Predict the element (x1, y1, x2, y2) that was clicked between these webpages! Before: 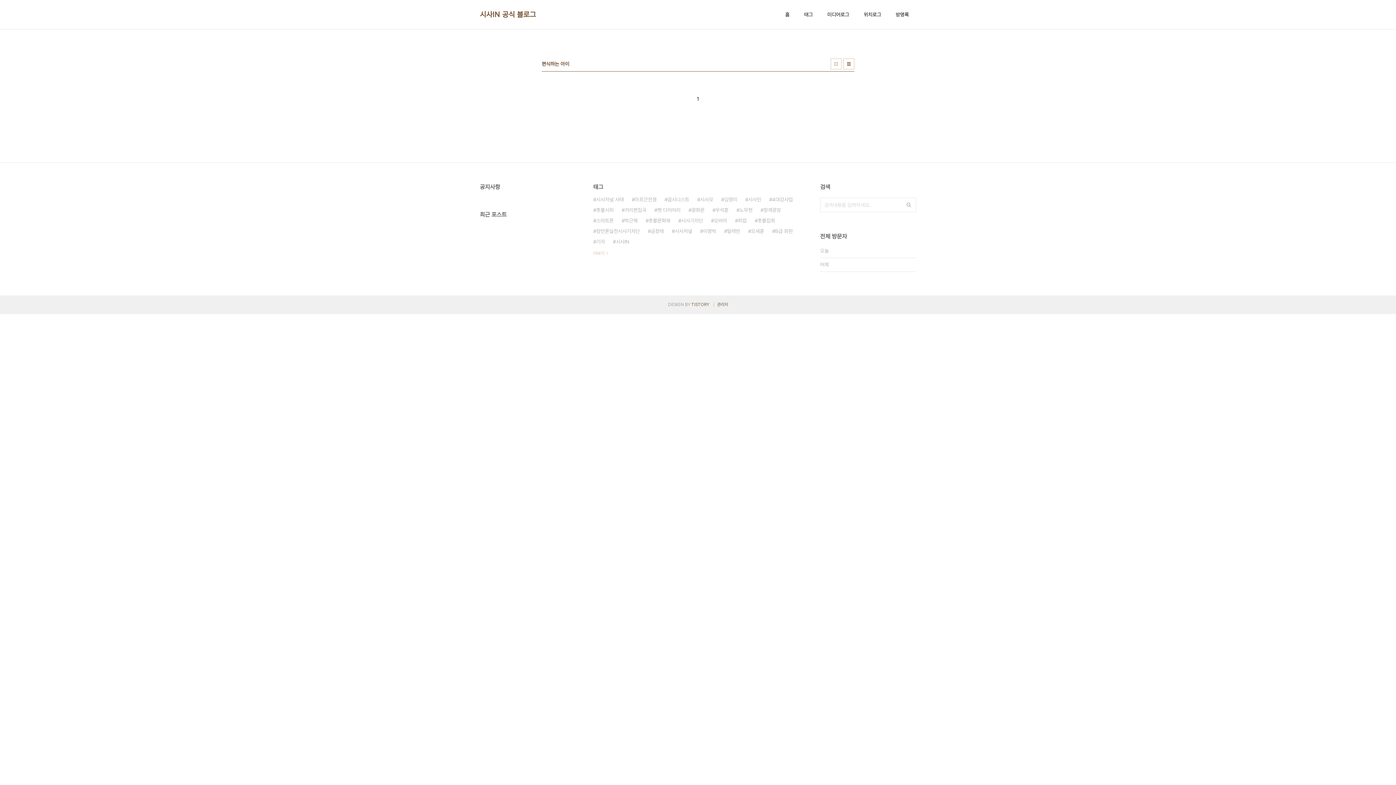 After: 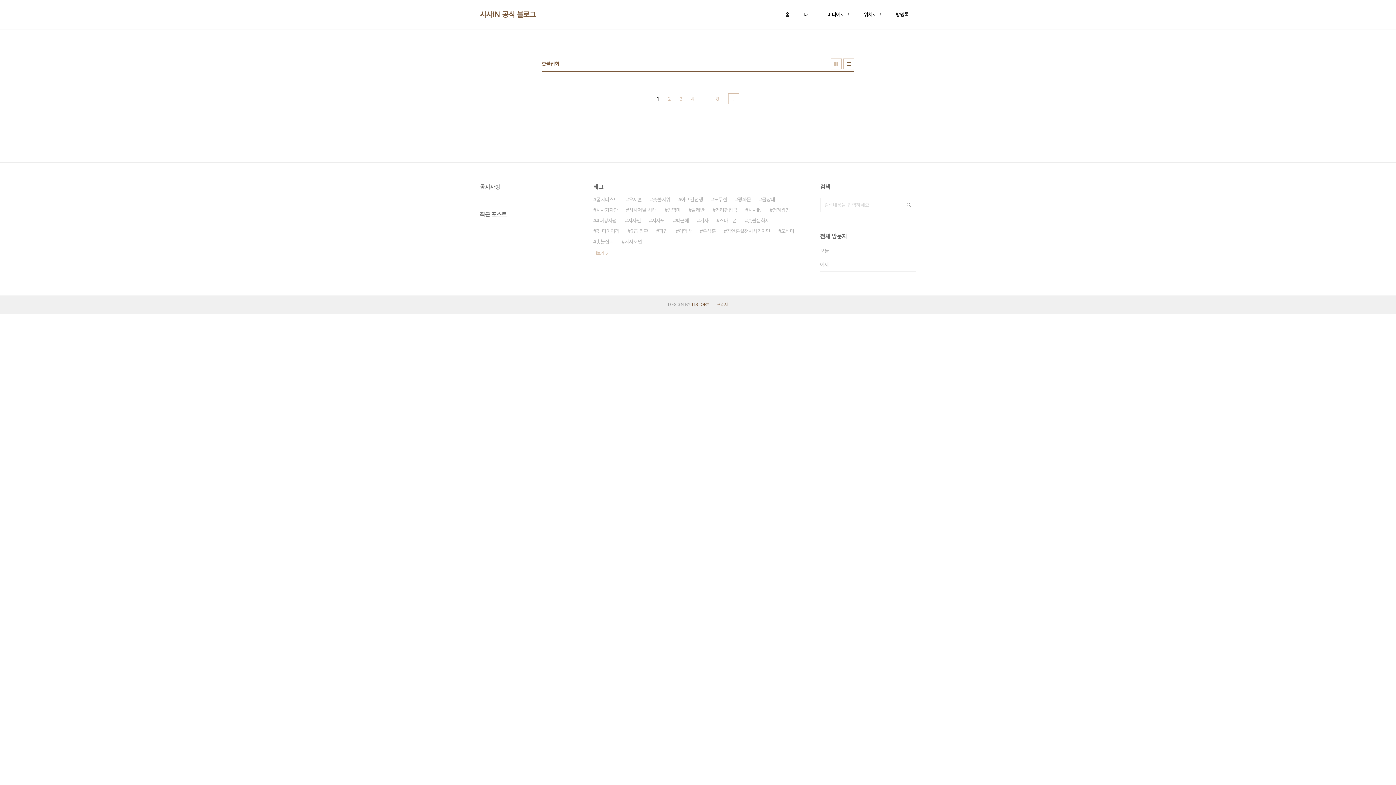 Action: label: 촛불집회 bbox: (754, 215, 775, 226)